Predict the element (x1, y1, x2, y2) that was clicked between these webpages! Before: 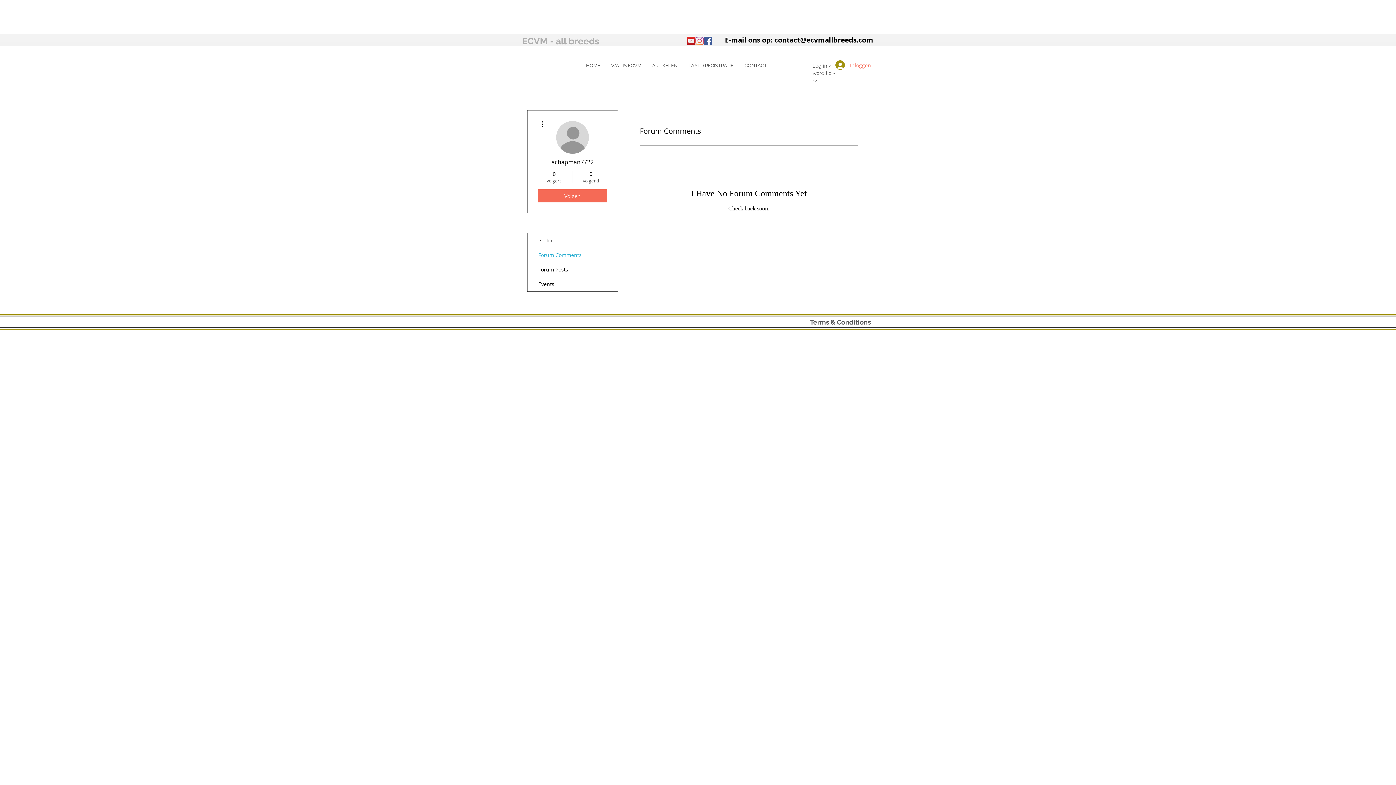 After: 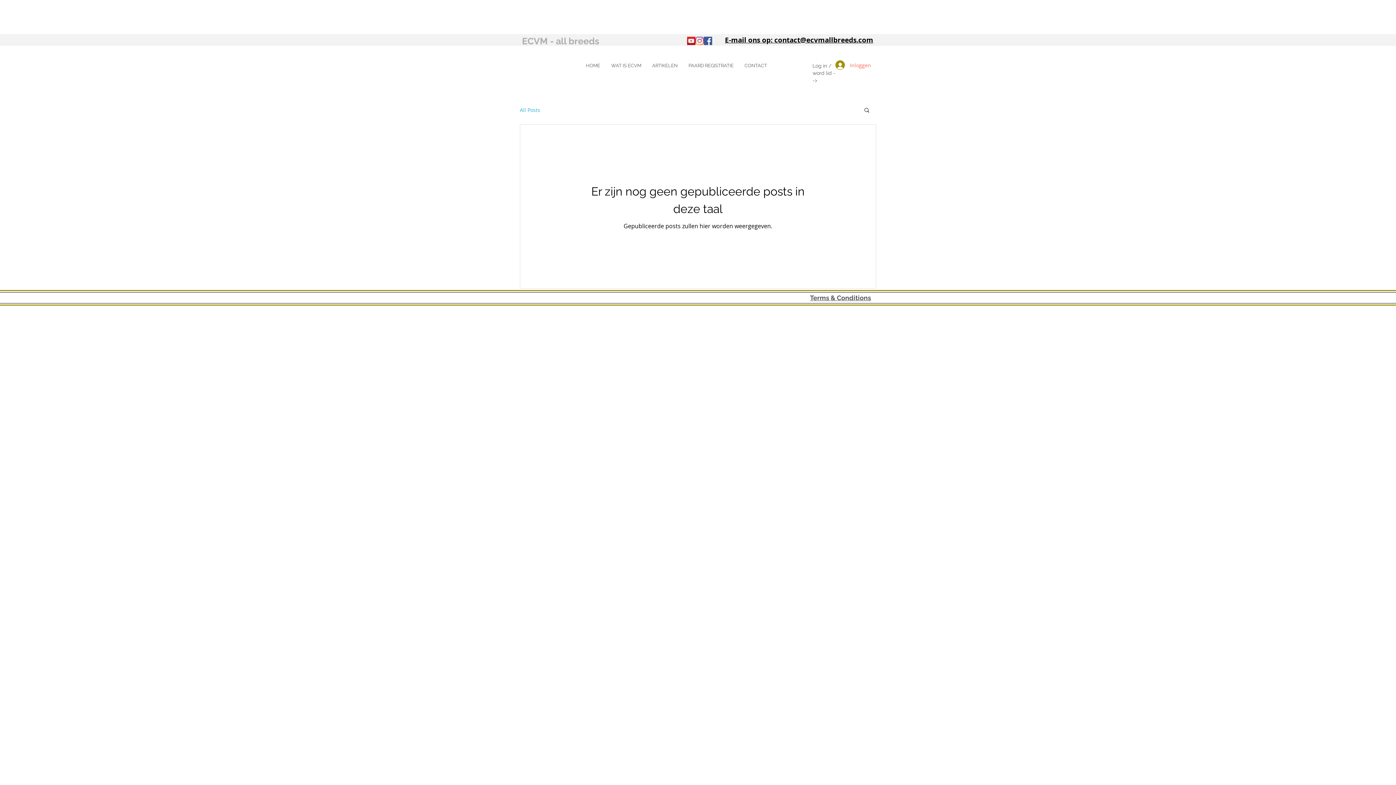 Action: label: ARTIKELEN bbox: (646, 58, 683, 72)